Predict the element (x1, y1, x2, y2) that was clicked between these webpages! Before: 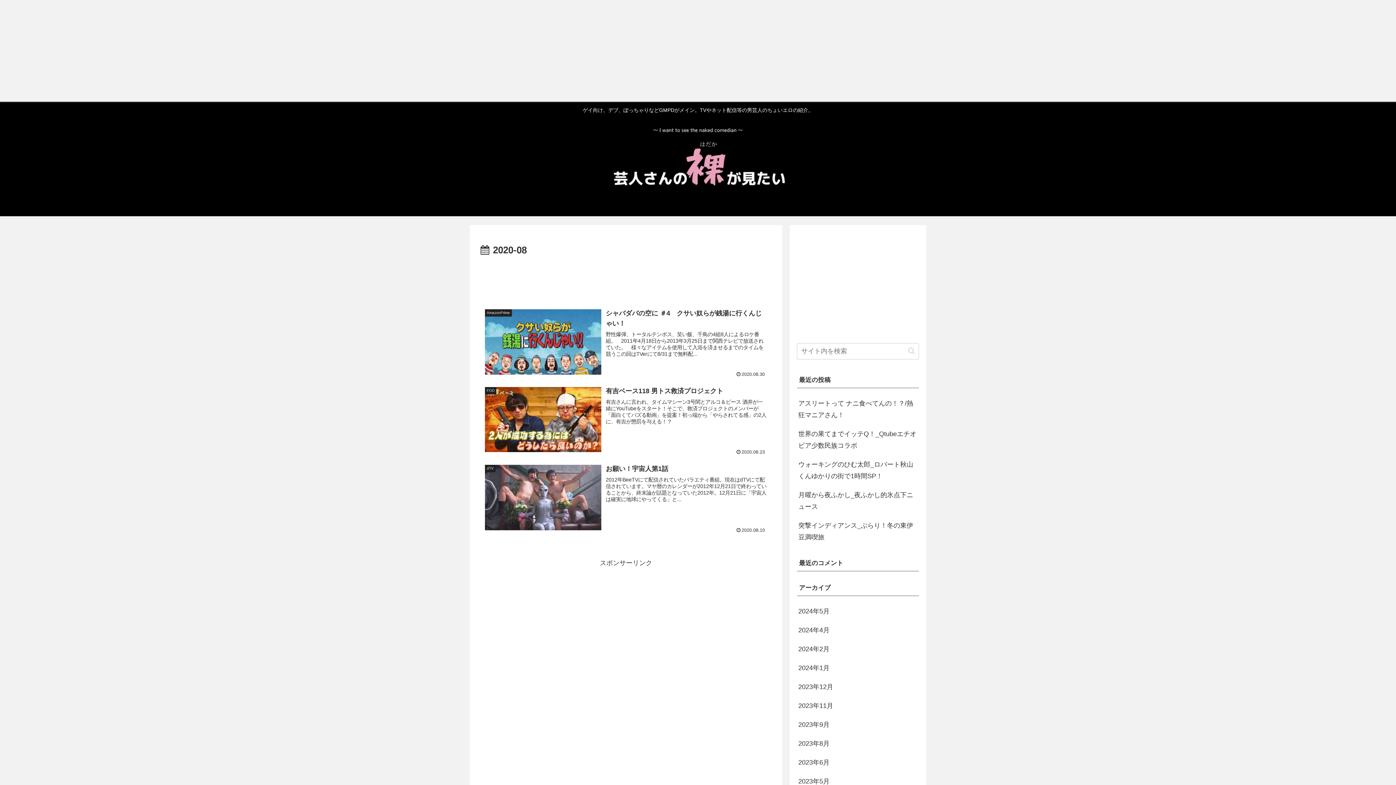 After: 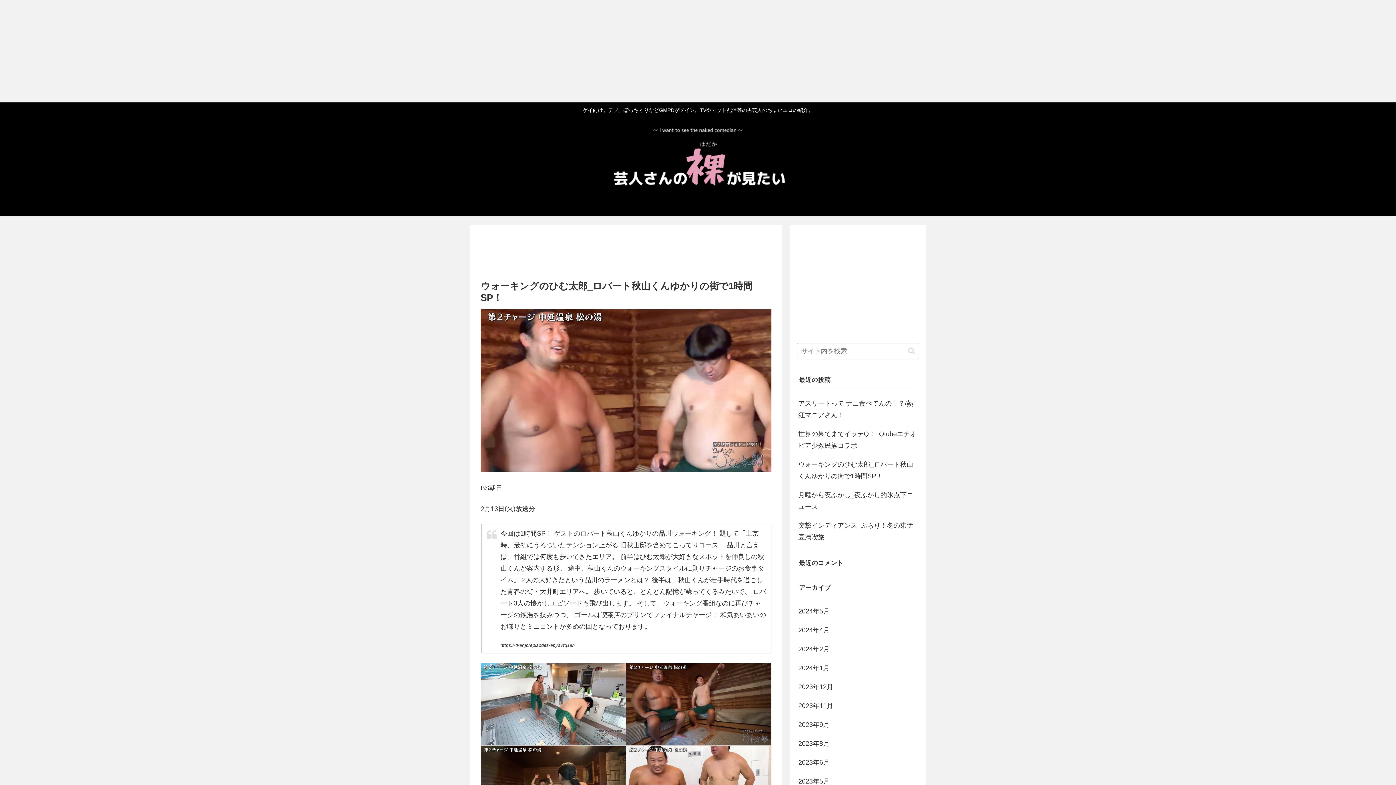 Action: label: ウォーキングのひむ太郎_ロバート秋山くんゆかりの街で1時間SP！ bbox: (797, 455, 919, 485)